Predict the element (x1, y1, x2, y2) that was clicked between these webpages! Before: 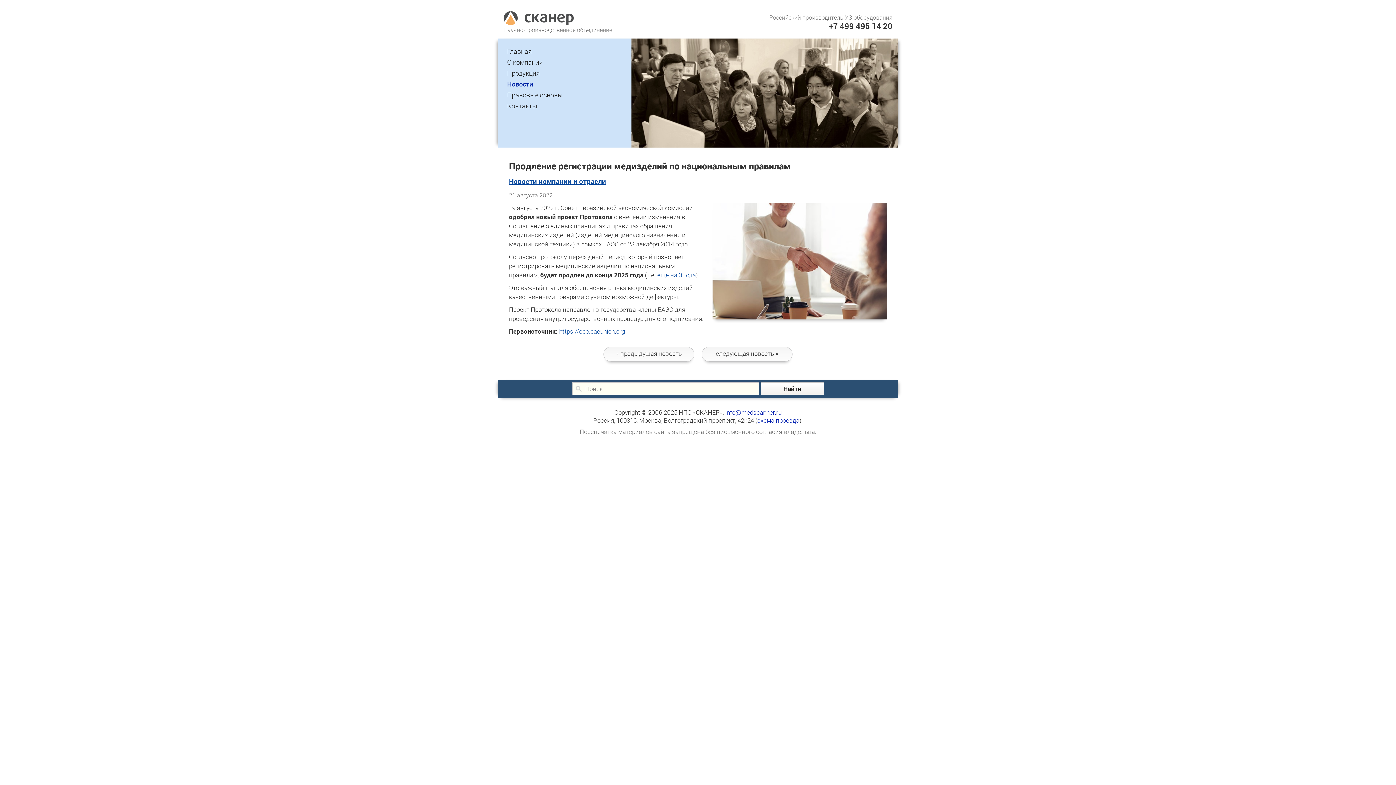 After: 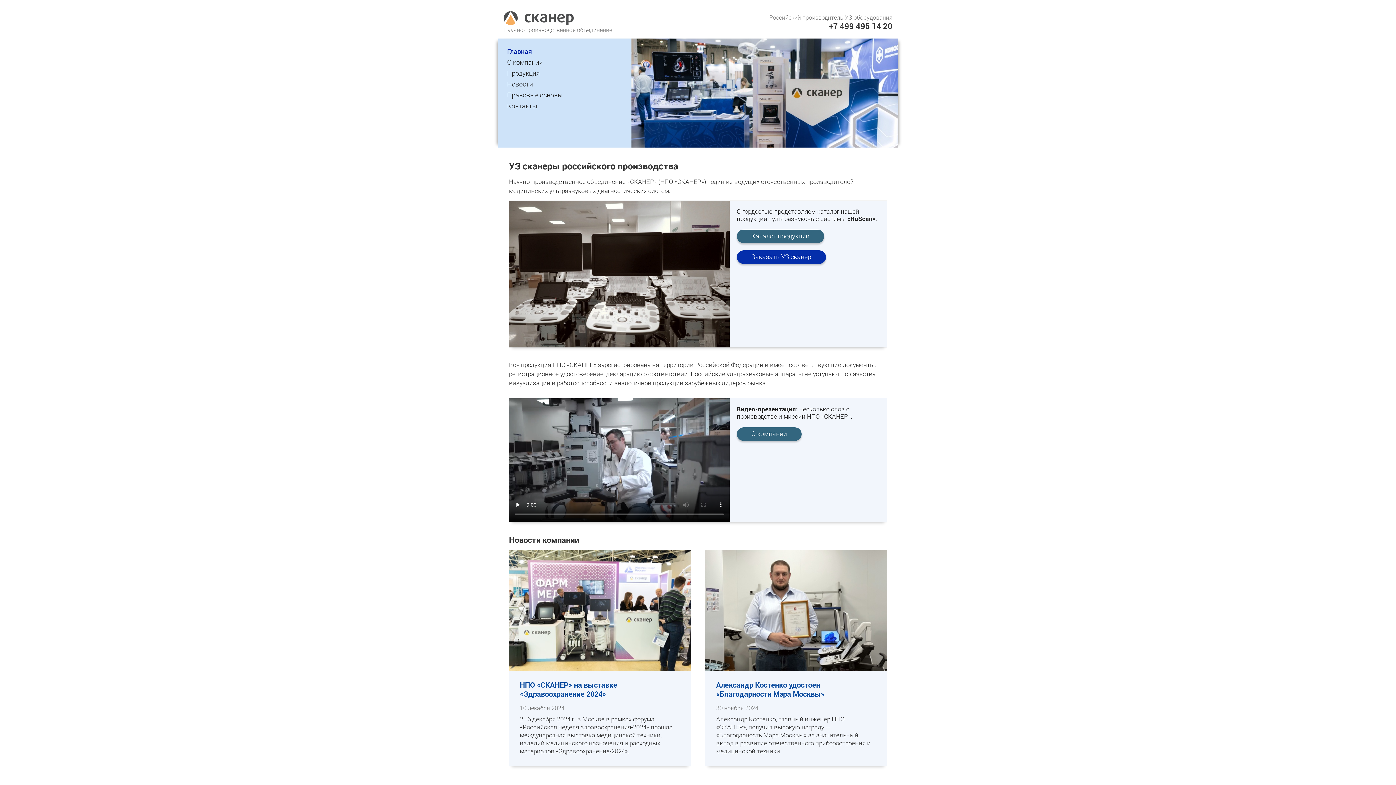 Action: label: Главная bbox: (498, 45, 631, 56)